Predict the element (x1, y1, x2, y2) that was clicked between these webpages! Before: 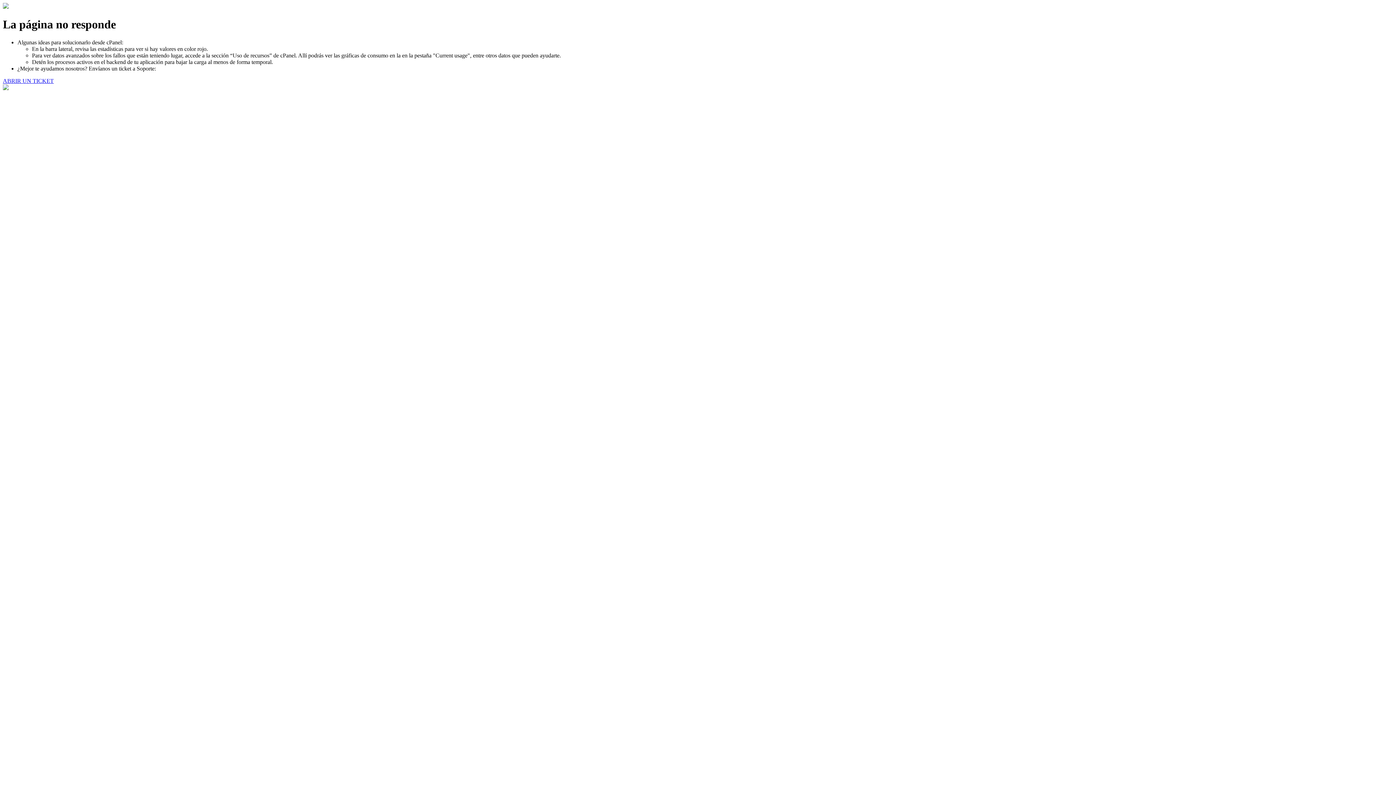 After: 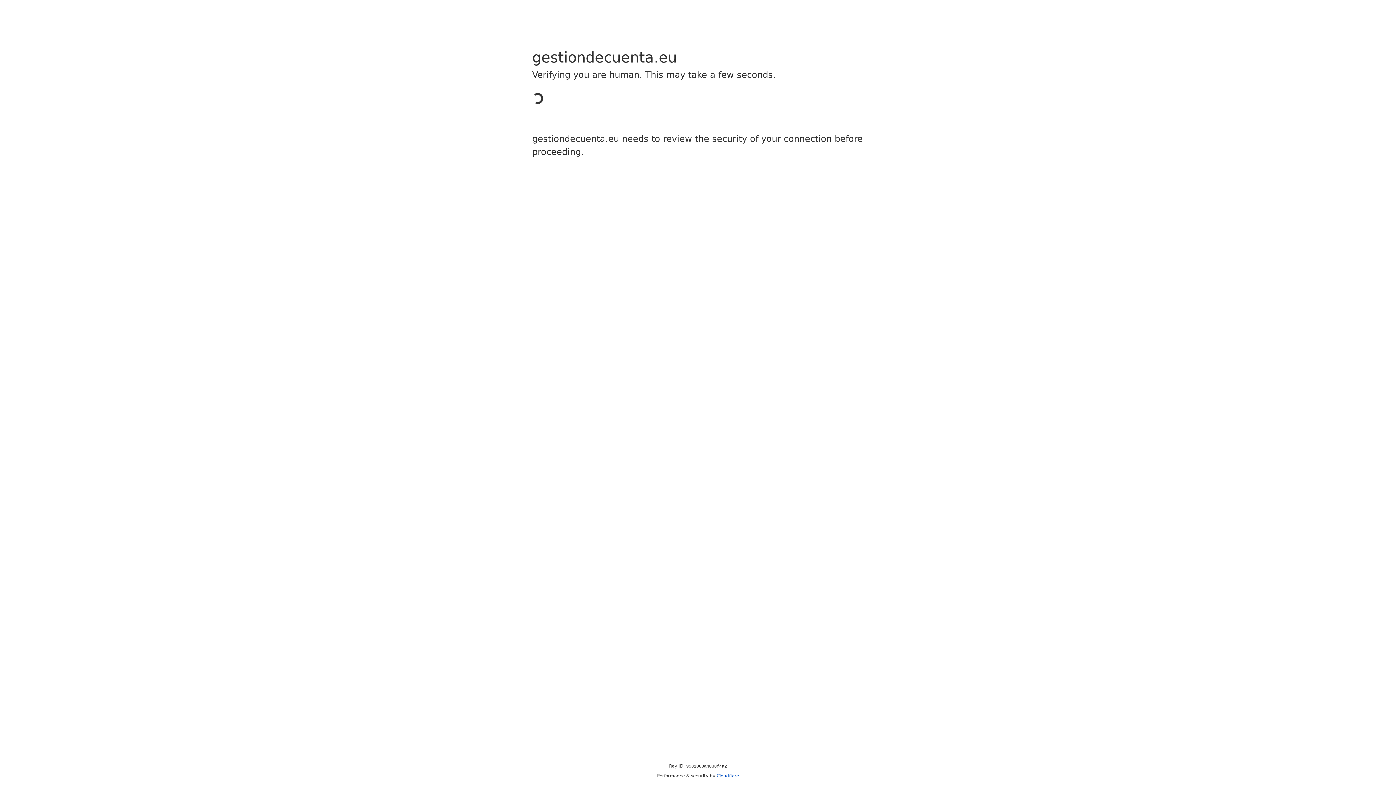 Action: bbox: (2, 77, 53, 83) label: ABRIR UN TICKET